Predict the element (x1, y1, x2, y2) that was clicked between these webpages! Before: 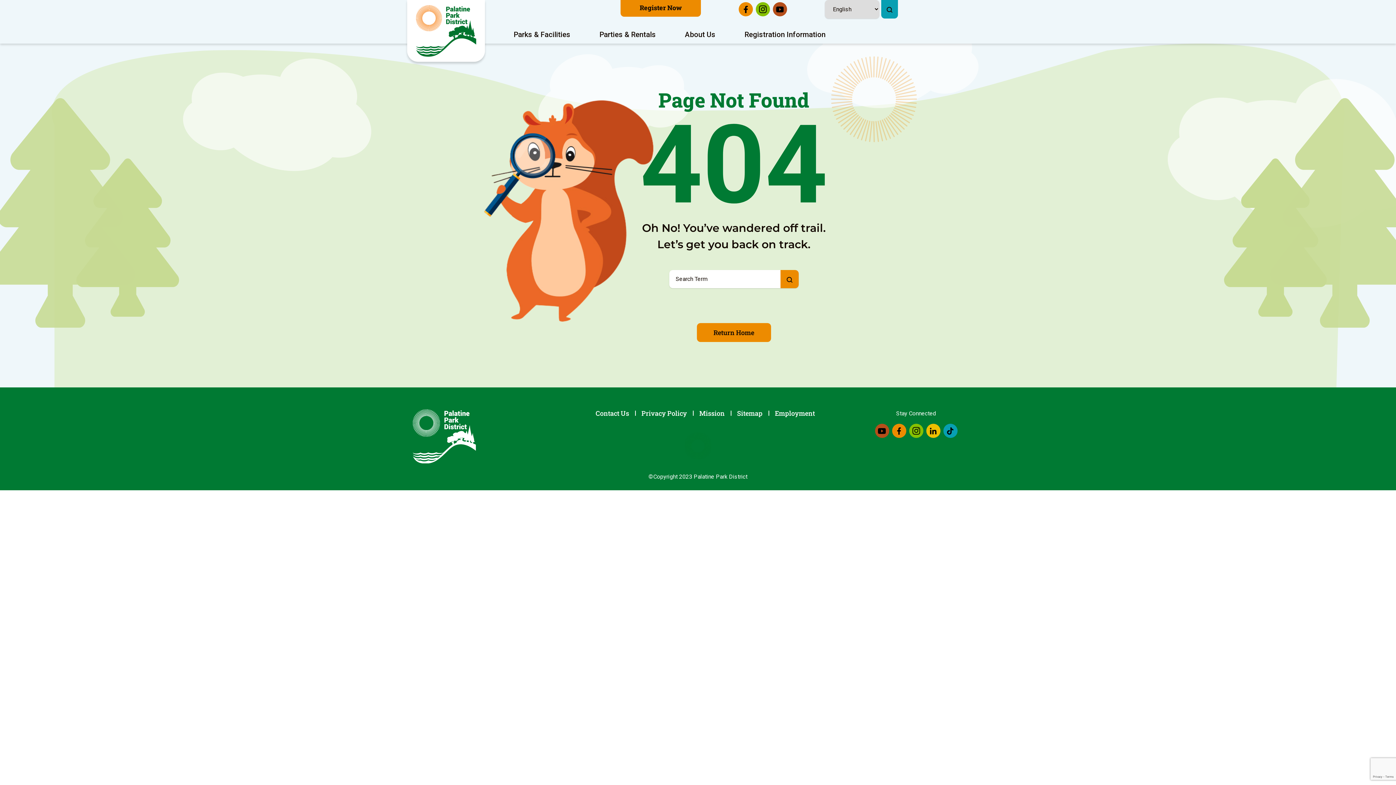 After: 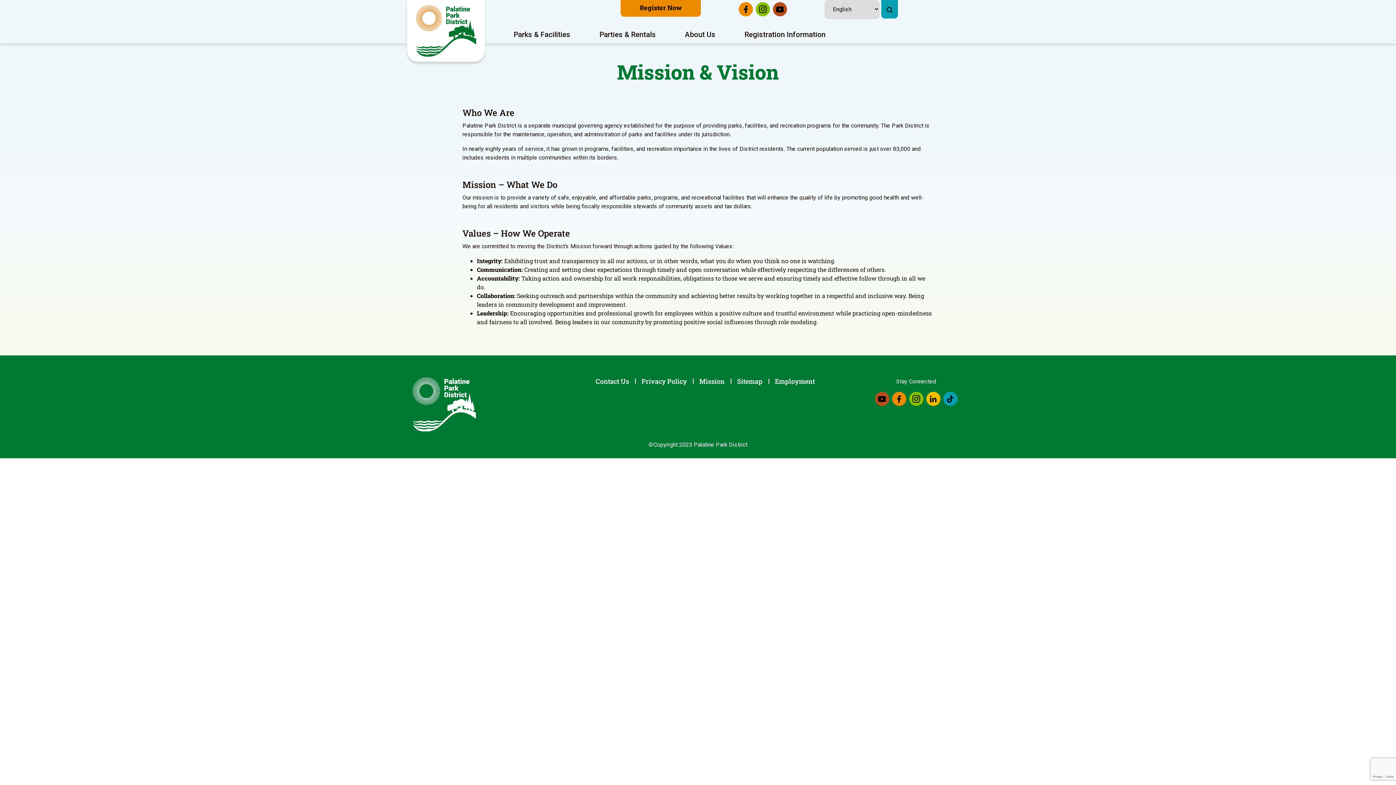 Action: bbox: (694, 409, 730, 417) label: Mission